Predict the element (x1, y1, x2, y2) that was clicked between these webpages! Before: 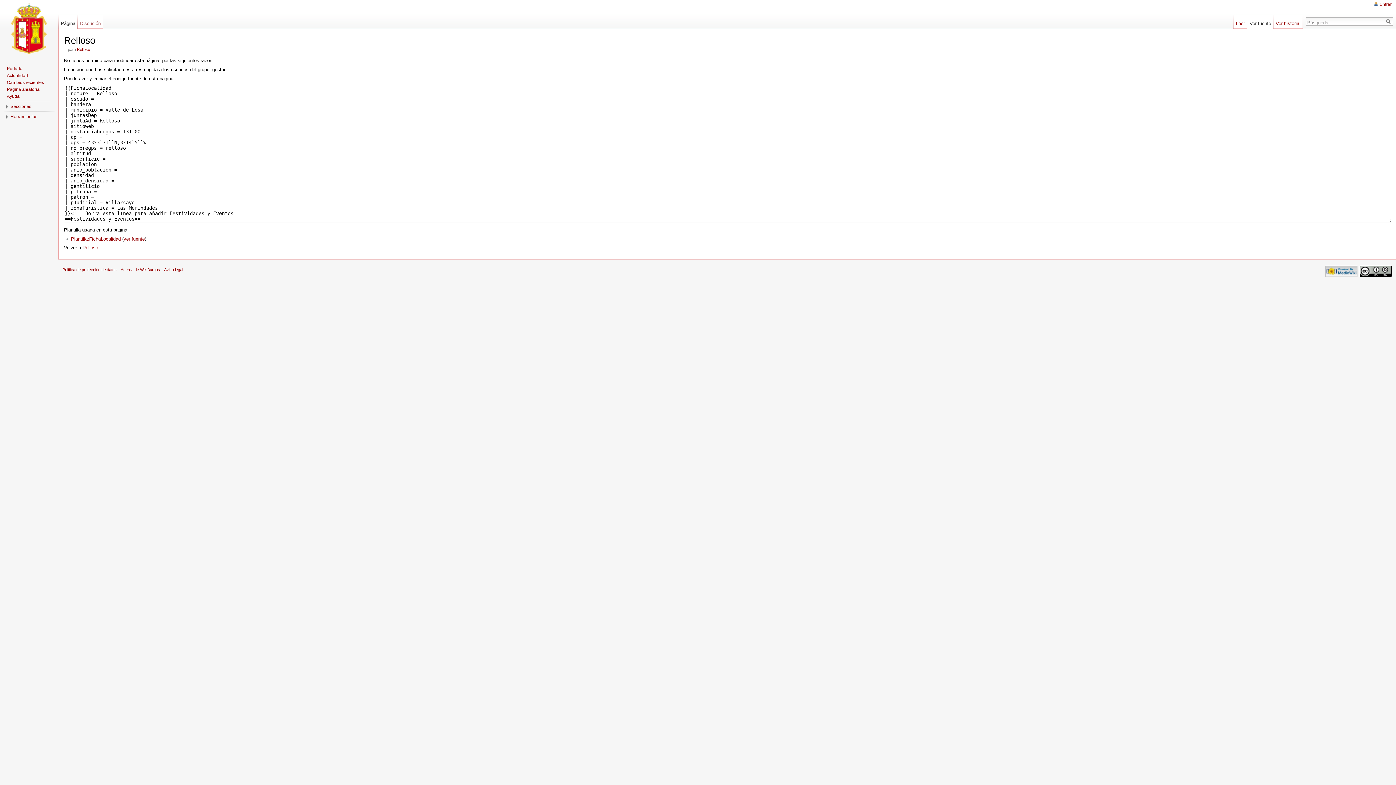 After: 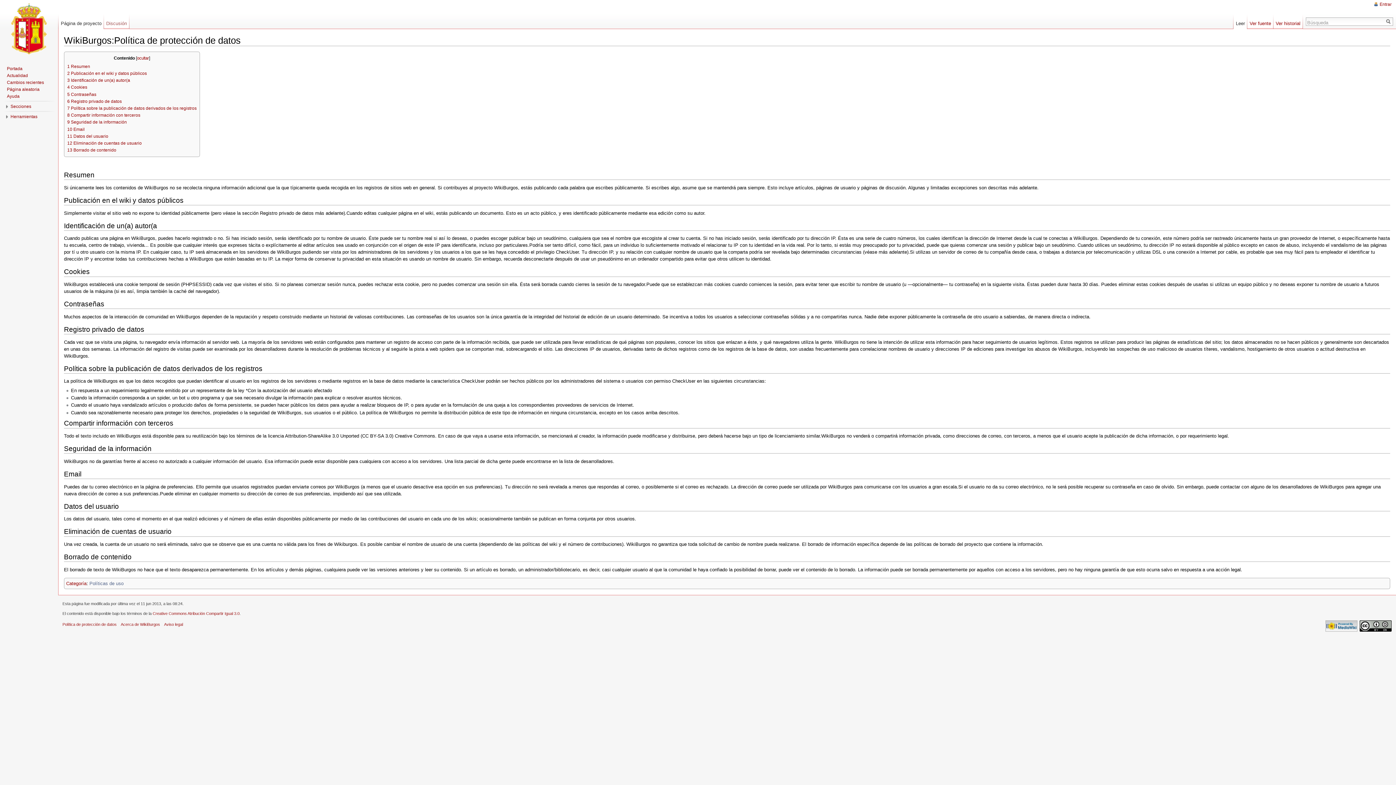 Action: bbox: (62, 267, 116, 272) label: Política de protección de datos